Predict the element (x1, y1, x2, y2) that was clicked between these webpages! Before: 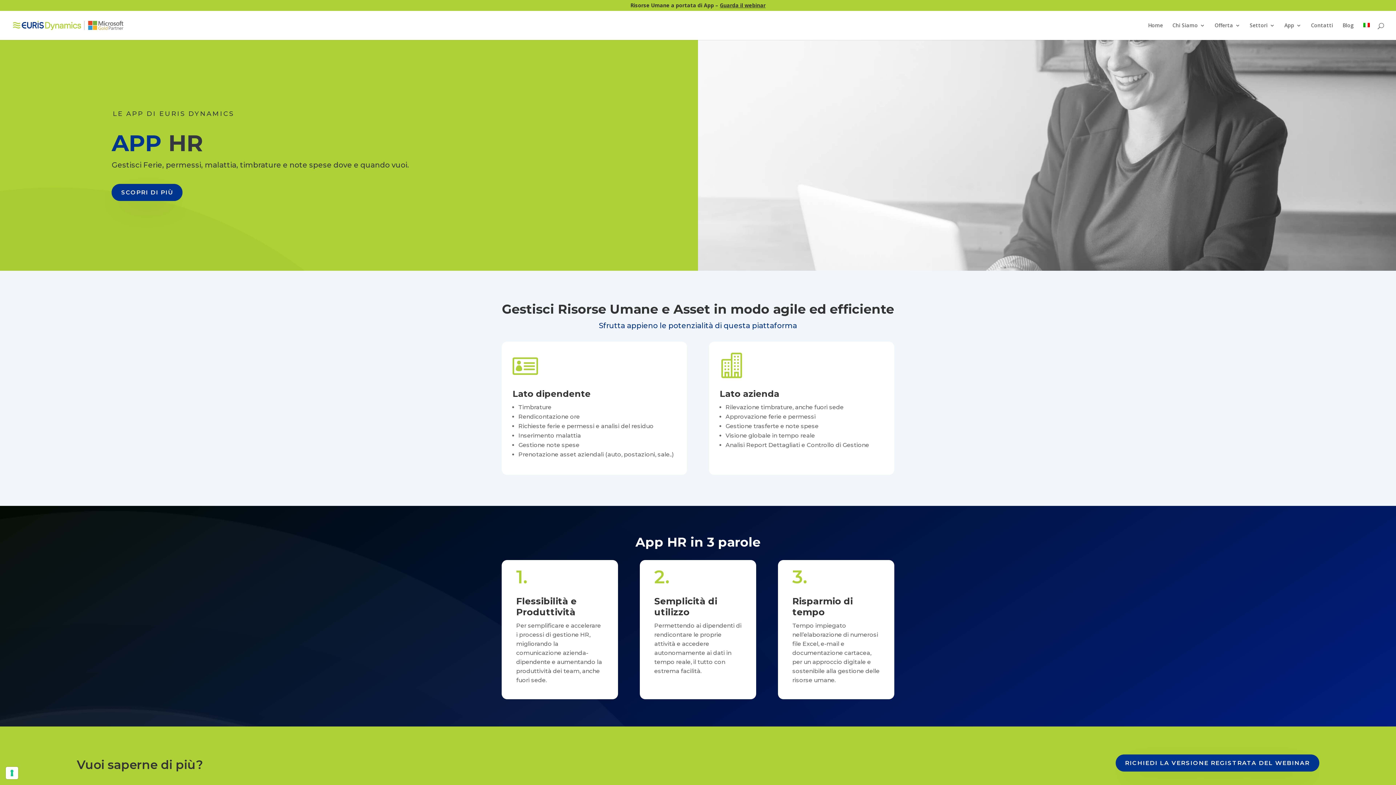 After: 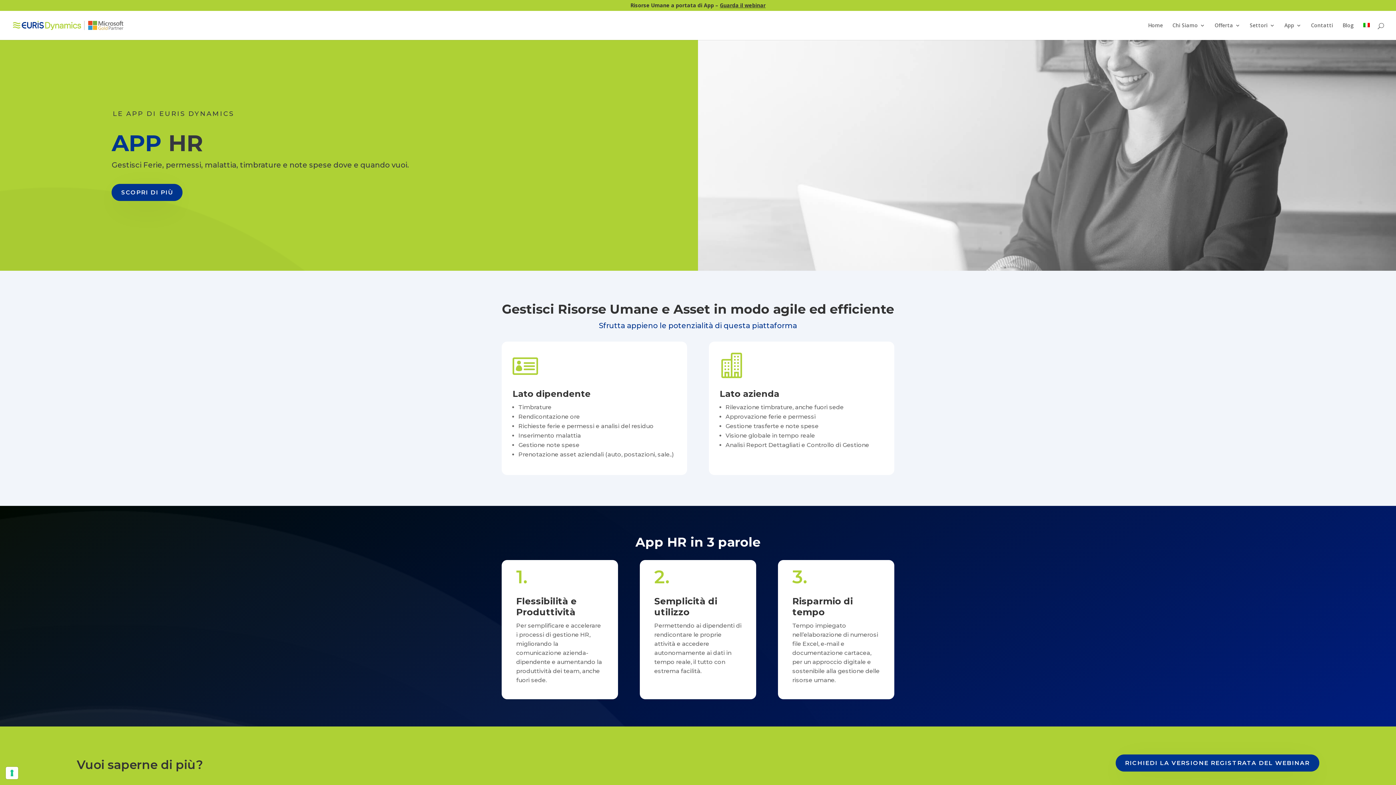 Action: bbox: (1363, 22, 1370, 40)